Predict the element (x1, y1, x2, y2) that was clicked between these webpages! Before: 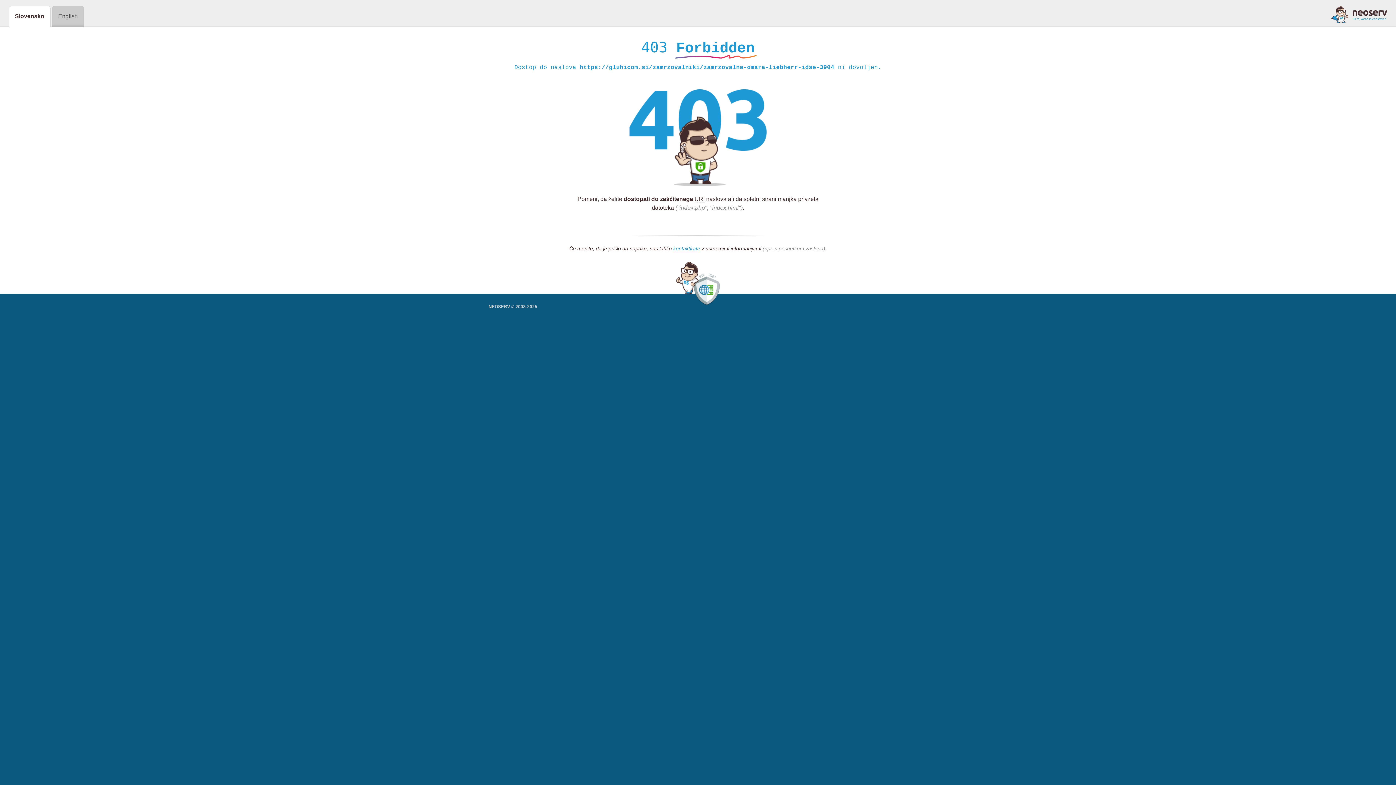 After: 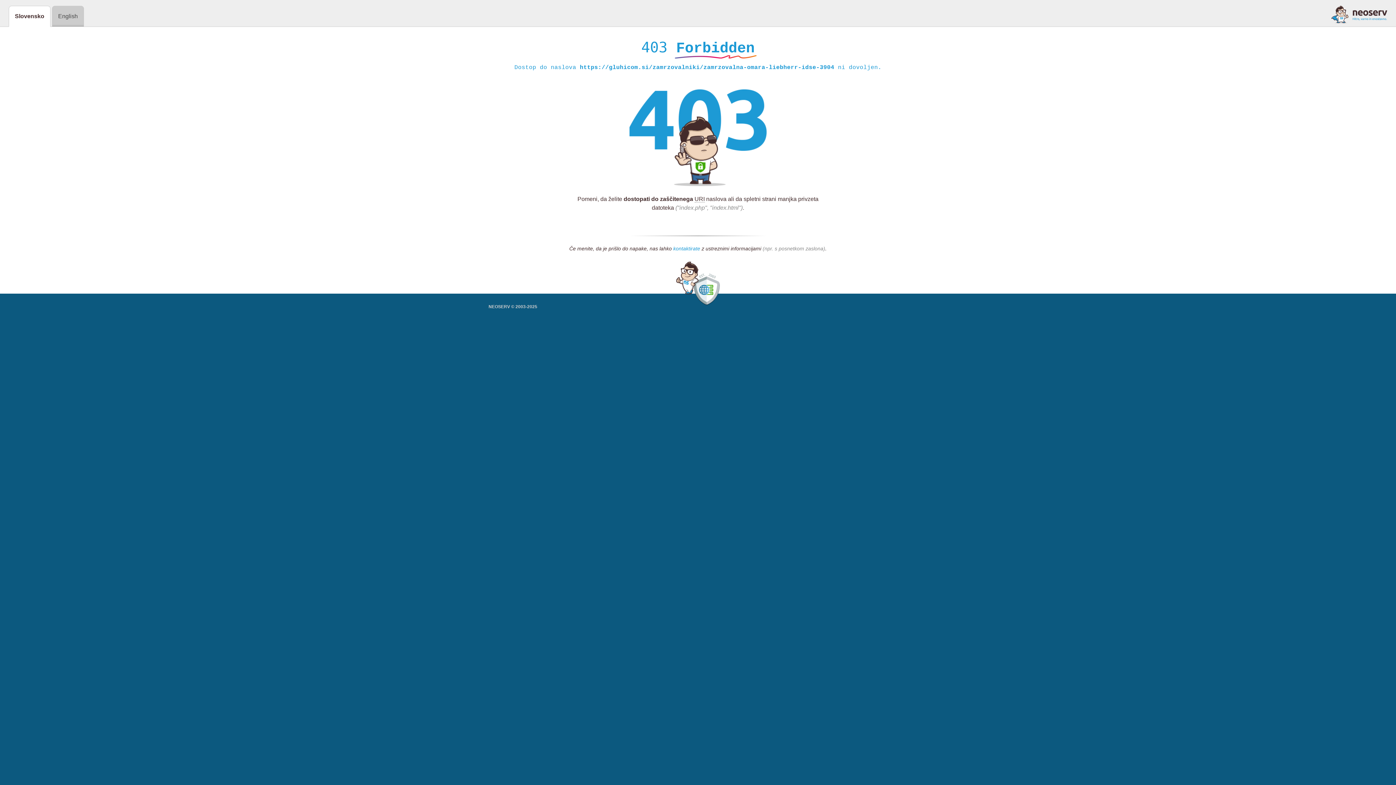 Action: label: kontaktirate bbox: (673, 245, 700, 252)